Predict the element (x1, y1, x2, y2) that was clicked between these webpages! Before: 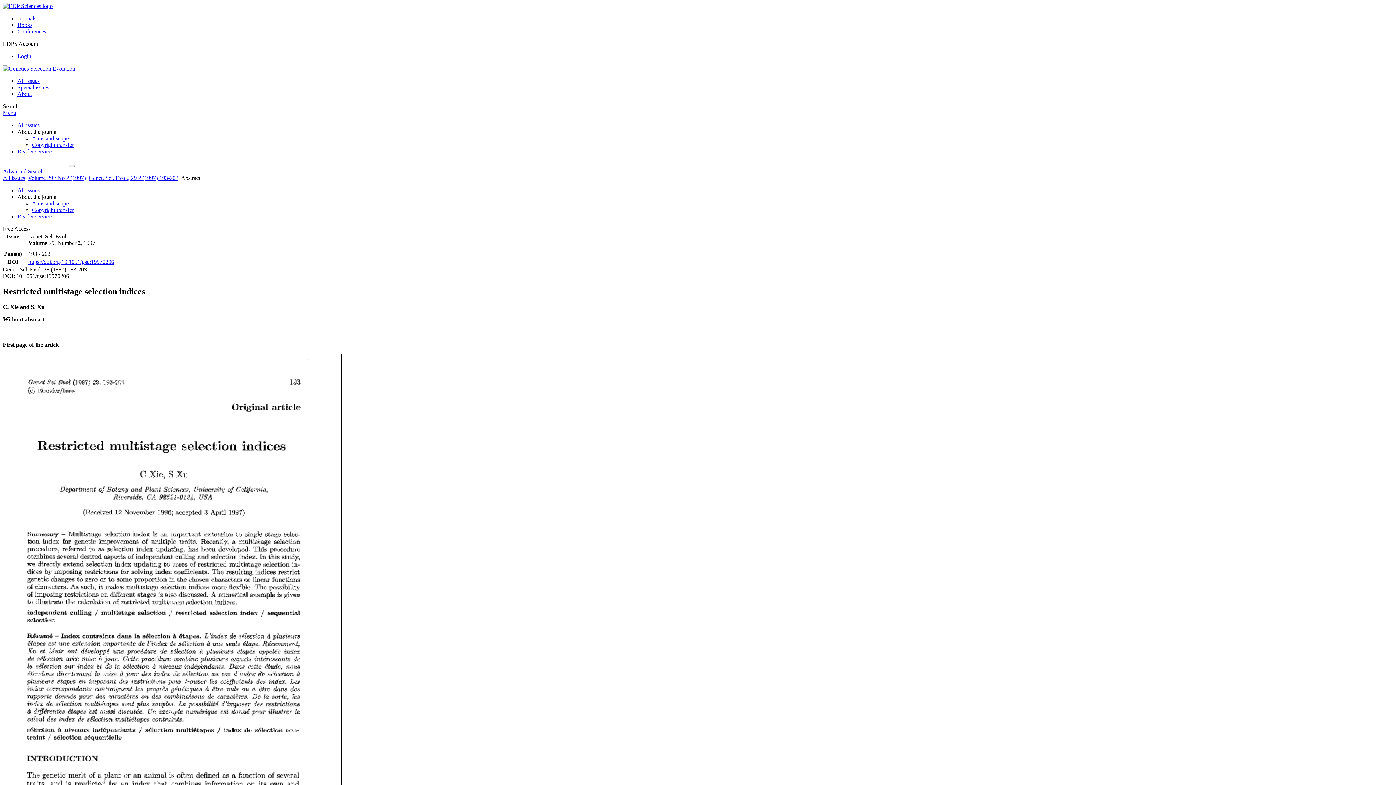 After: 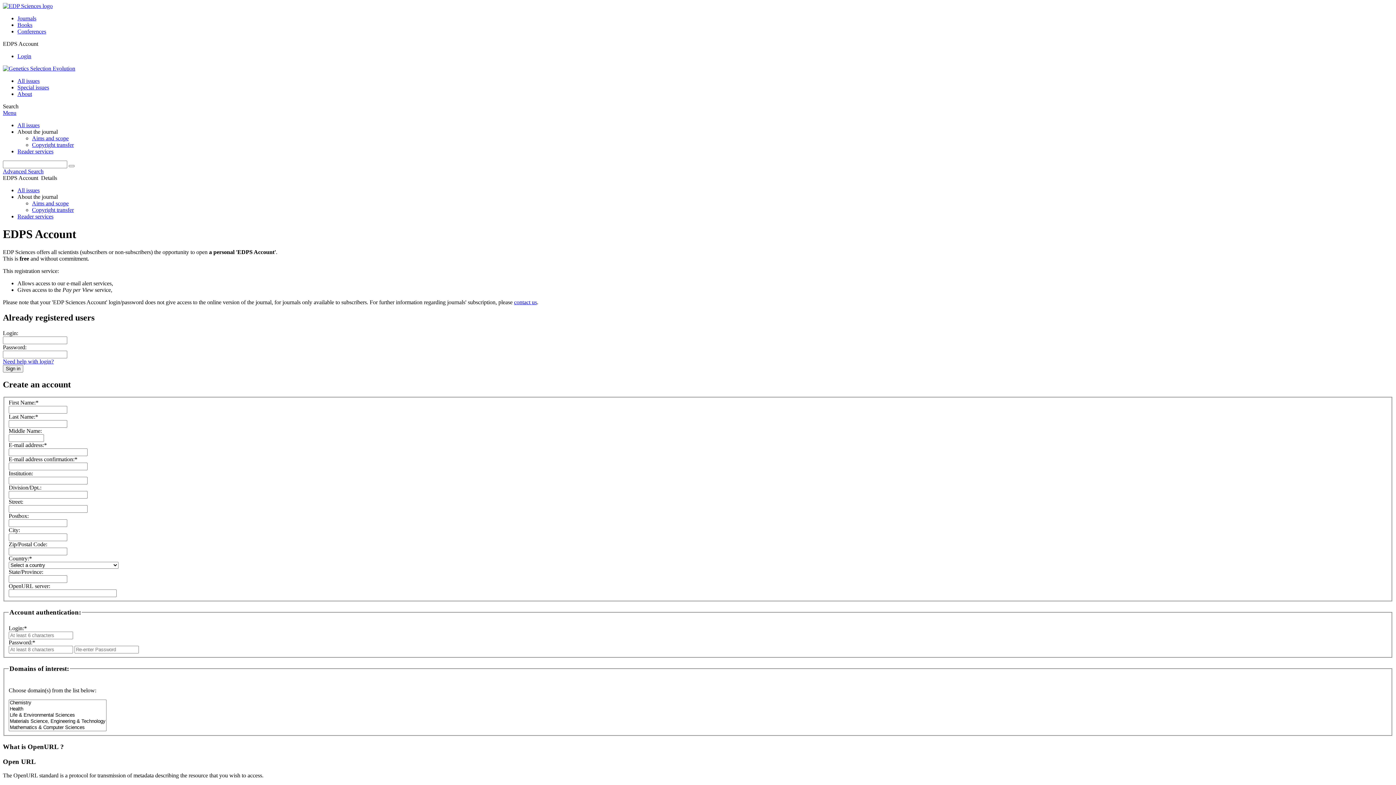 Action: bbox: (17, 213, 53, 219) label: Reader services